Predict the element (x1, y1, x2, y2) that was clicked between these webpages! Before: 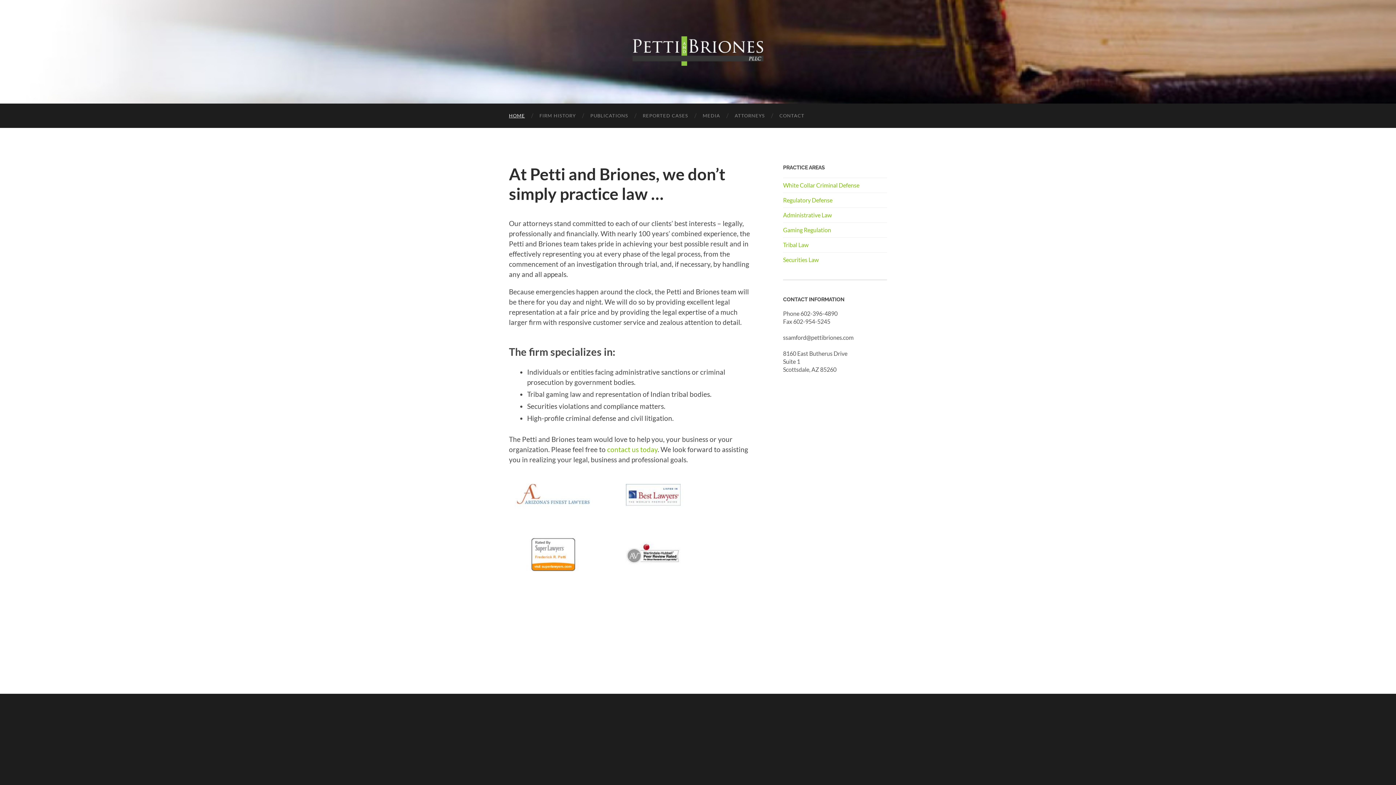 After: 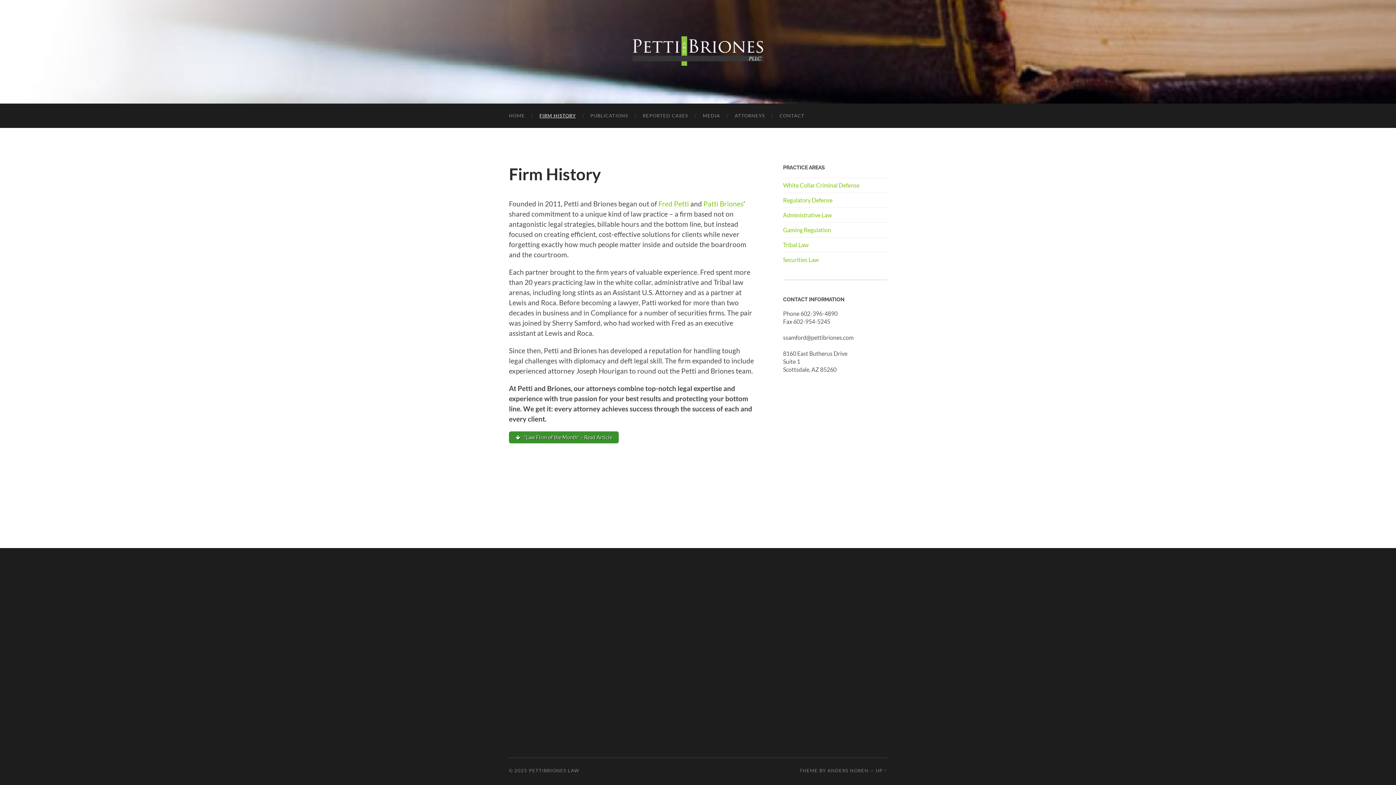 Action: bbox: (532, 103, 583, 128) label: FIRM HISTORY